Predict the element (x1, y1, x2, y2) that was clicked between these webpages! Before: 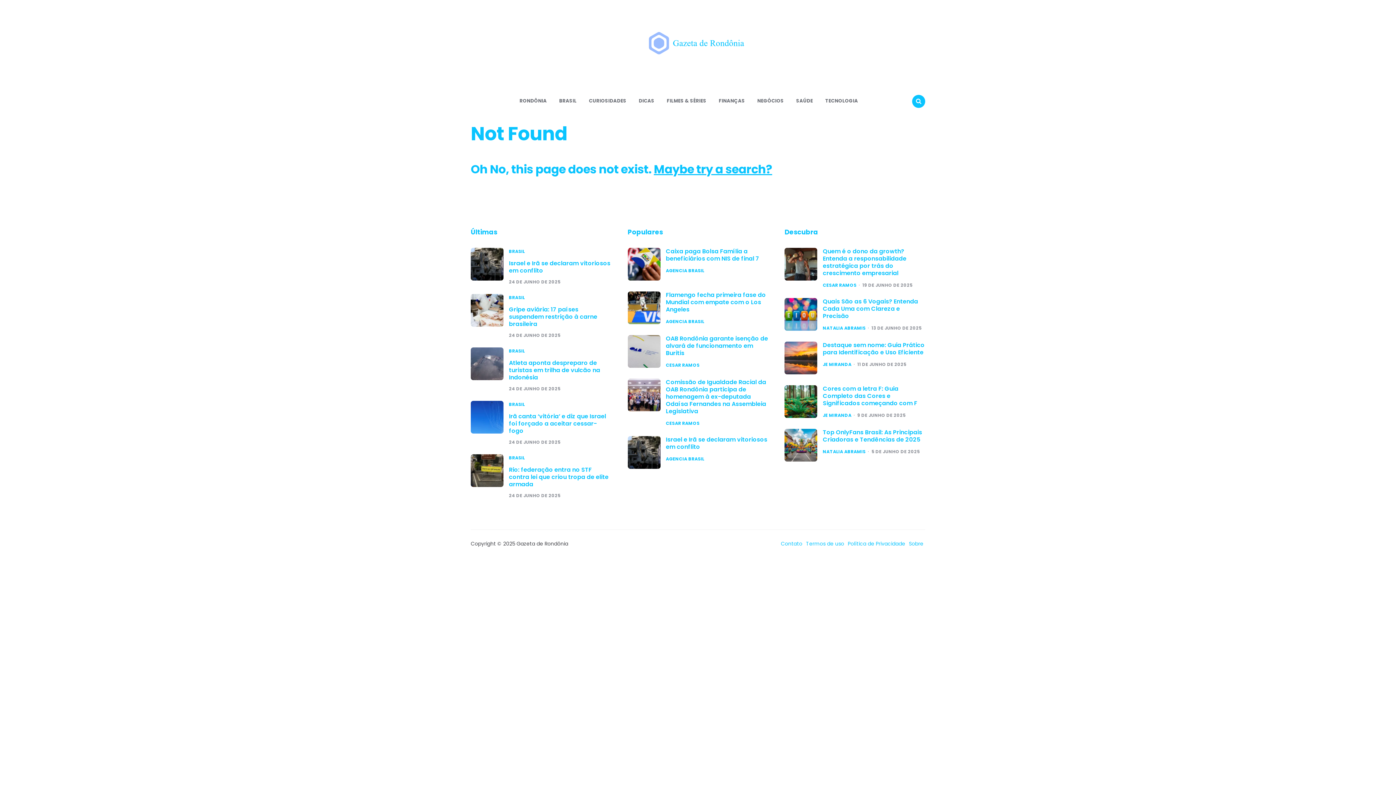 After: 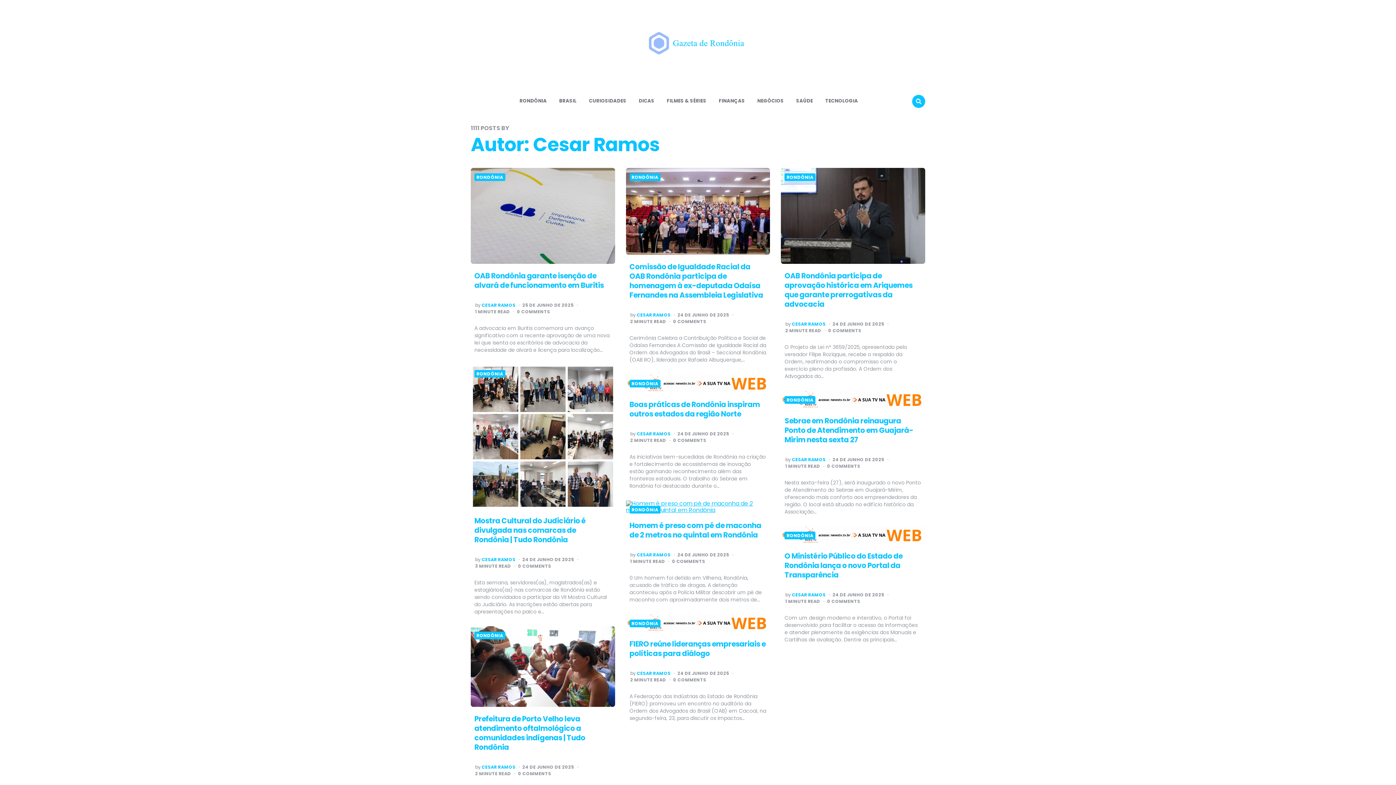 Action: bbox: (666, 362, 699, 368) label: CESAR RAMOS